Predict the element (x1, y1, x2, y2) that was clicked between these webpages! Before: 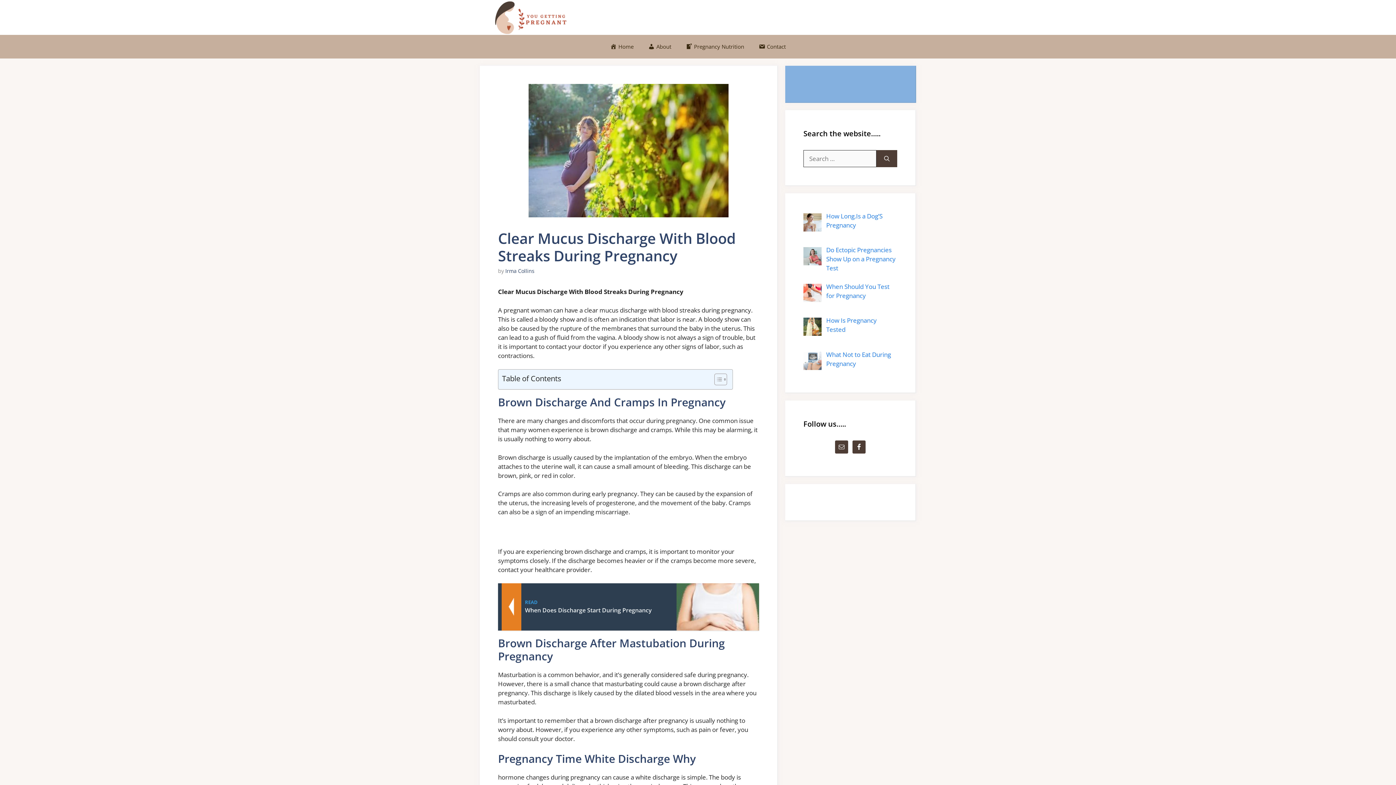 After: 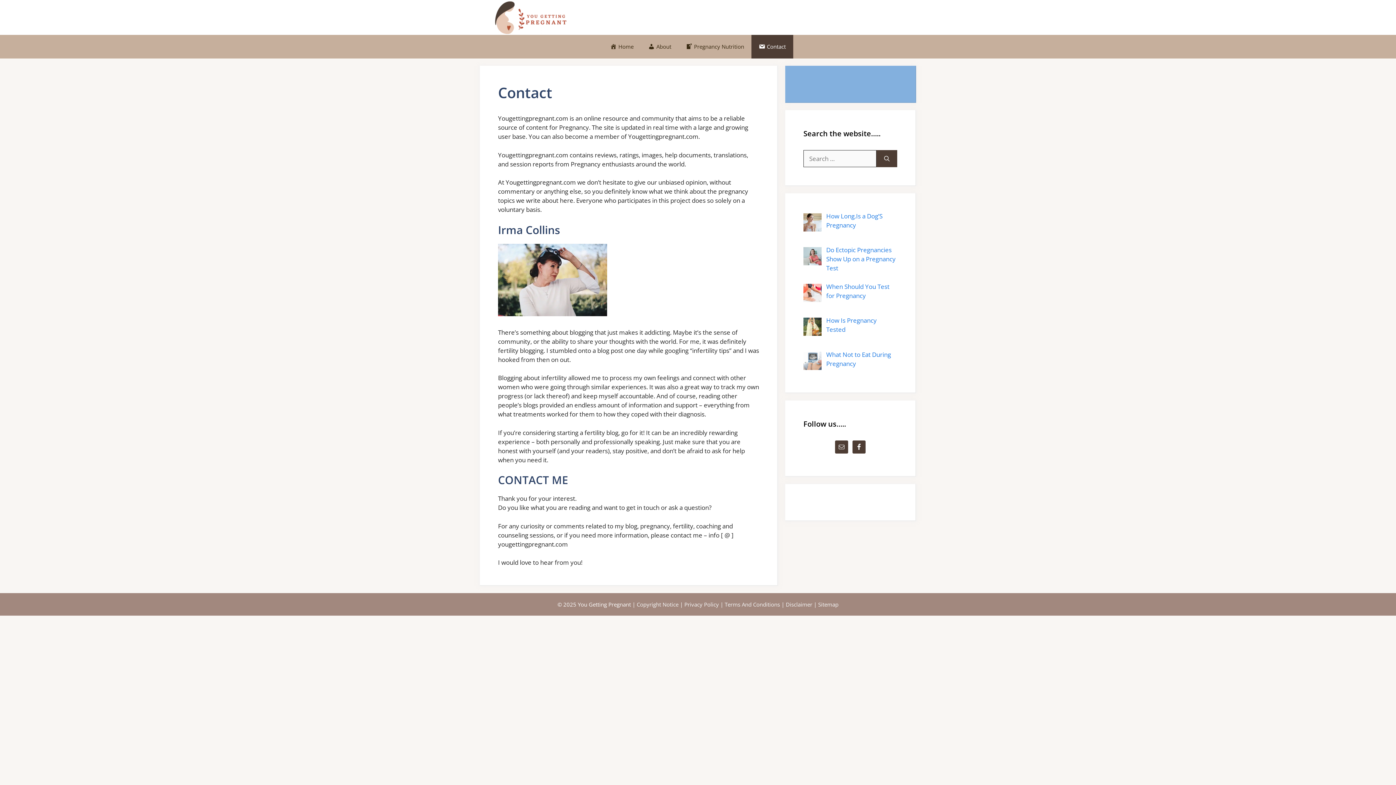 Action: bbox: (751, 34, 793, 58) label: Contact